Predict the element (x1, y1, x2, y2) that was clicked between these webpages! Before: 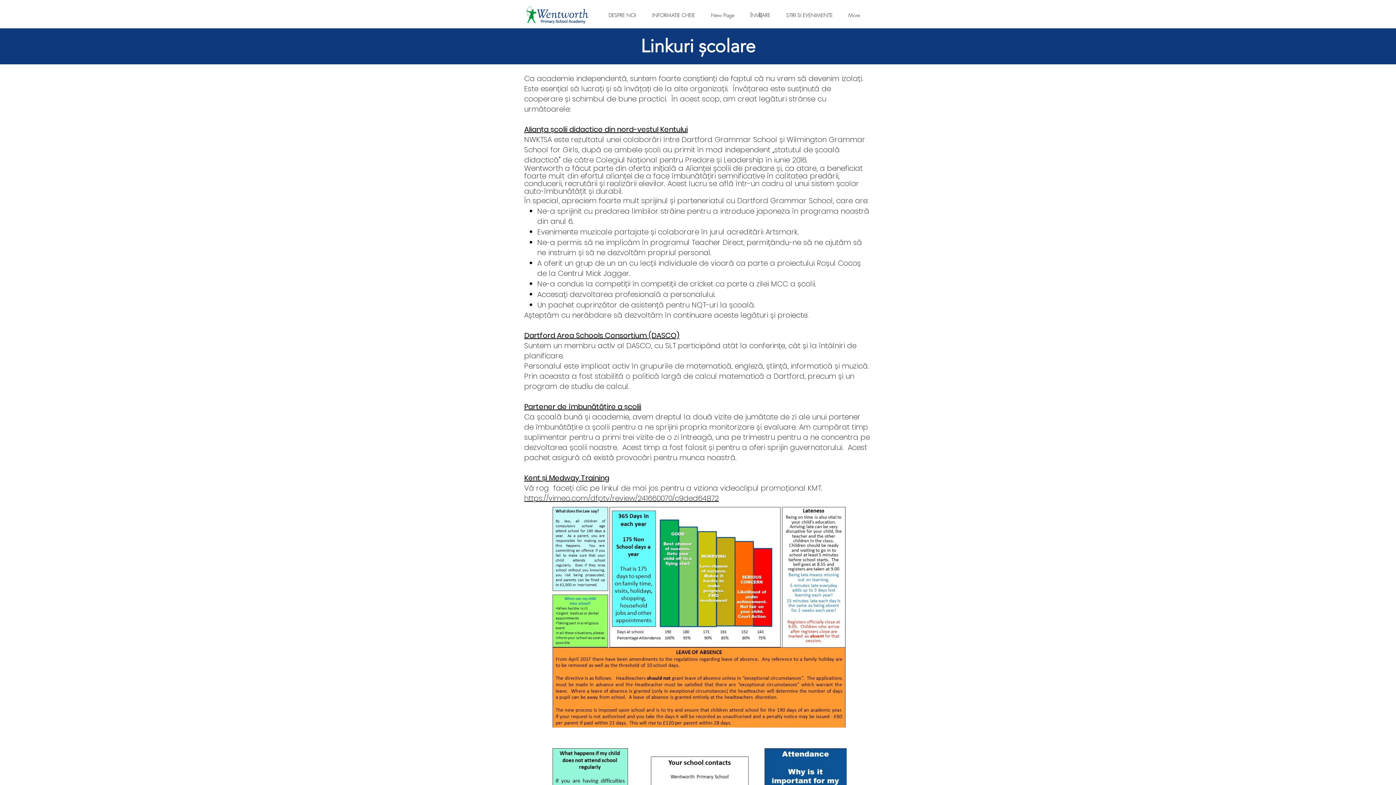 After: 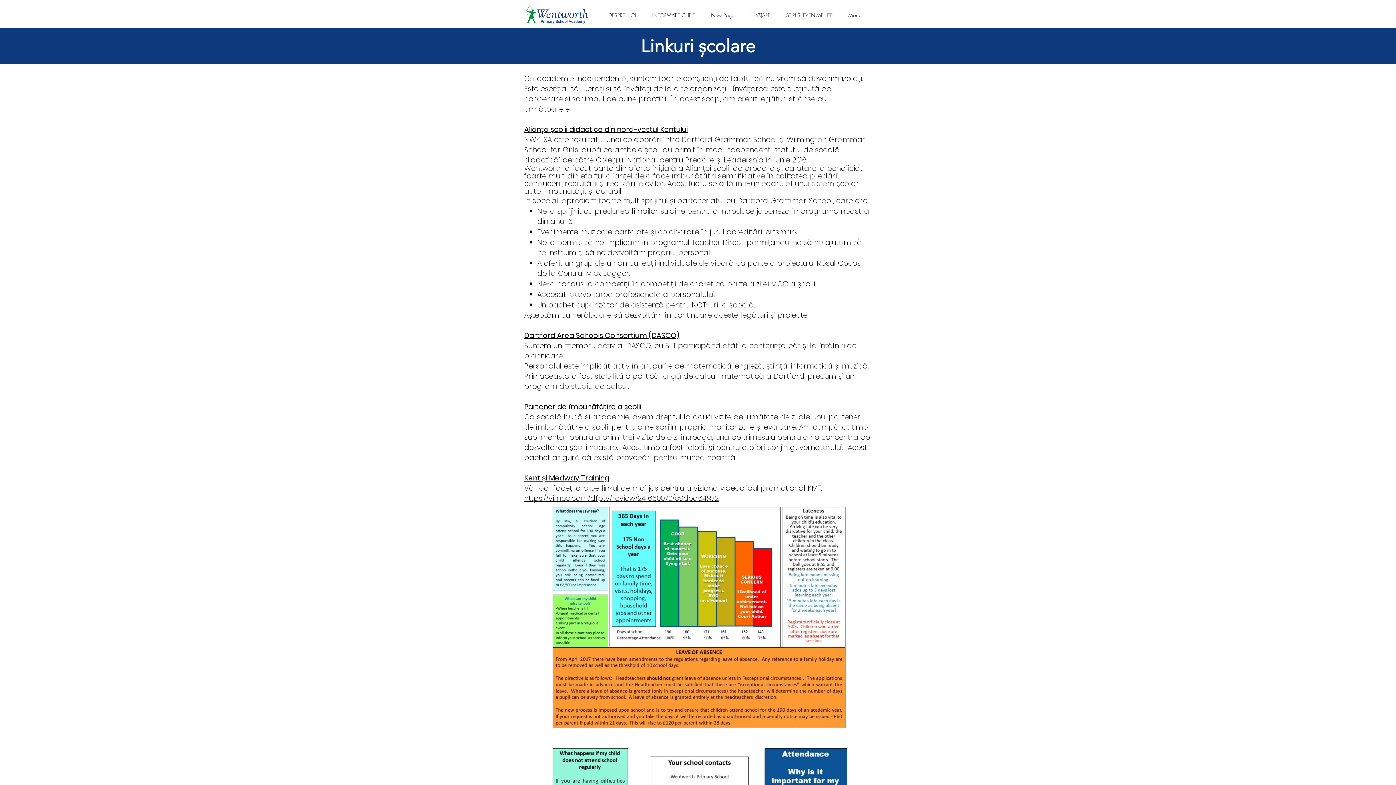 Action: label: INFORMATIE CHEIE bbox: (644, 10, 703, 19)